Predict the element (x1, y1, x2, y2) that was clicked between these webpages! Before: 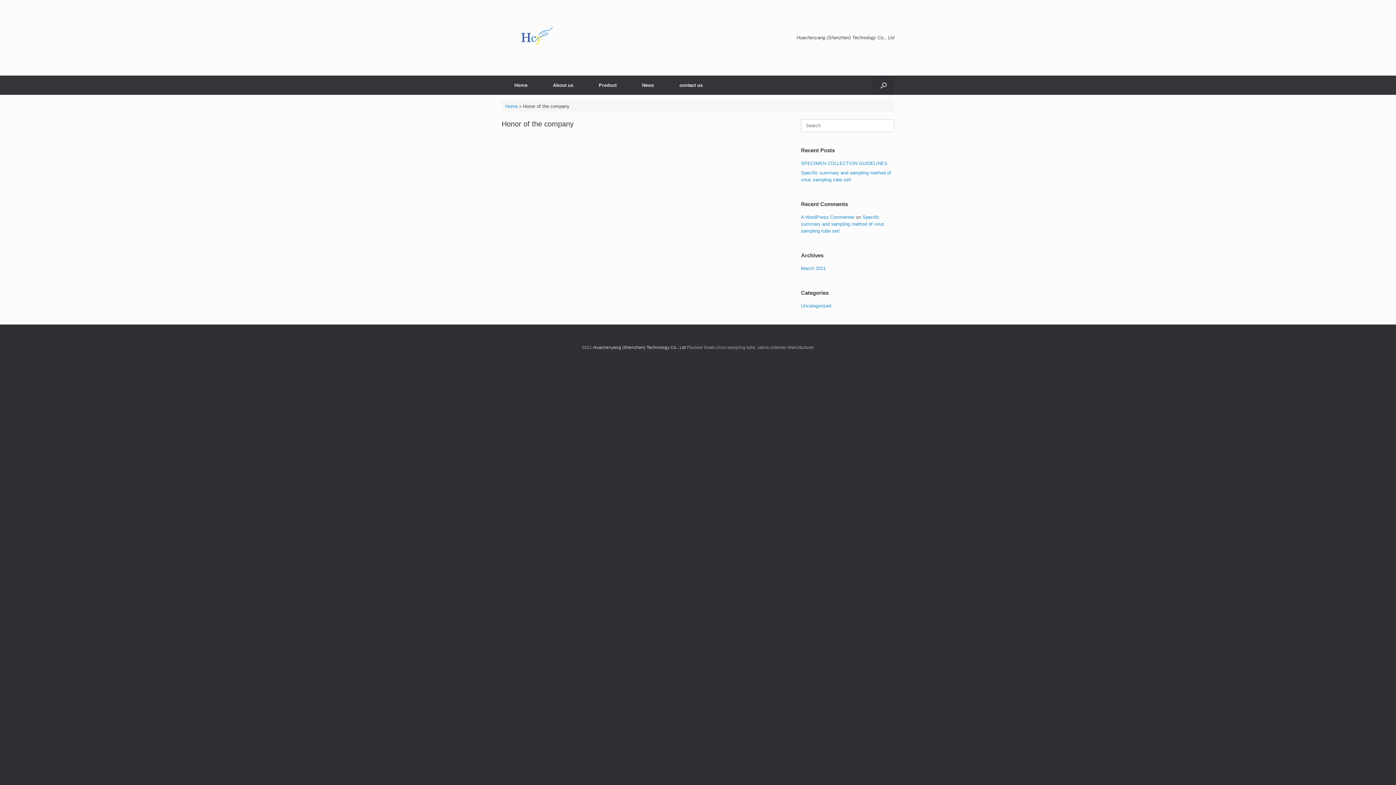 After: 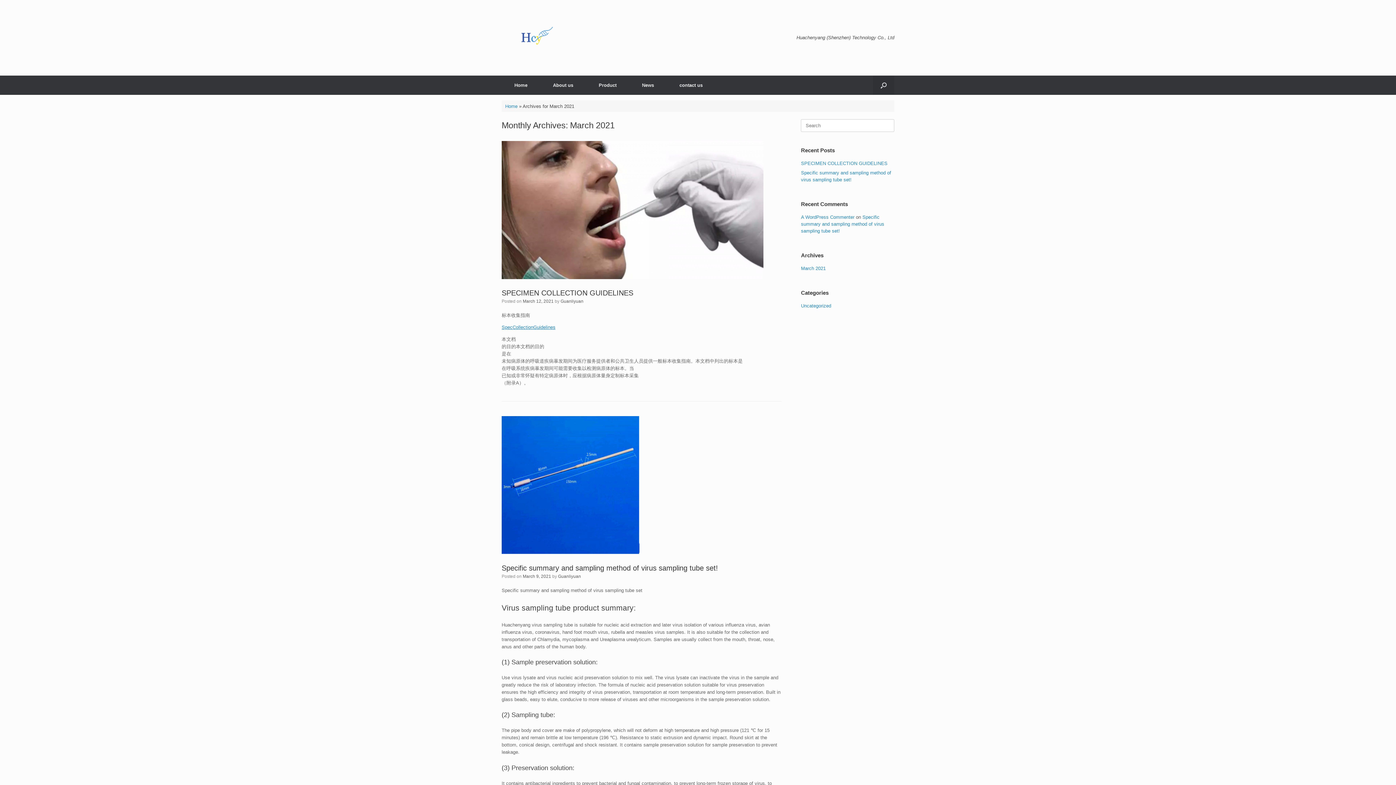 Action: label: March 2021 bbox: (801, 265, 825, 271)